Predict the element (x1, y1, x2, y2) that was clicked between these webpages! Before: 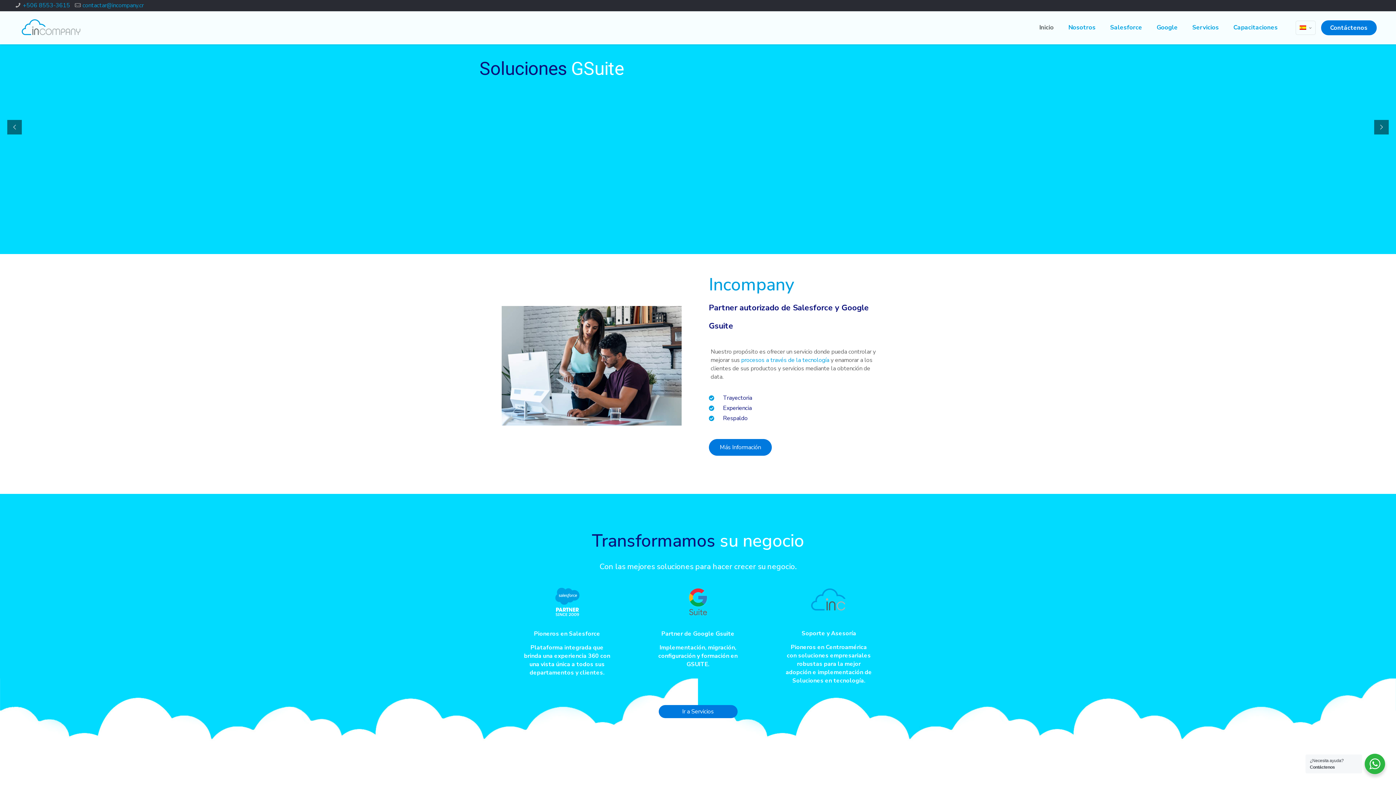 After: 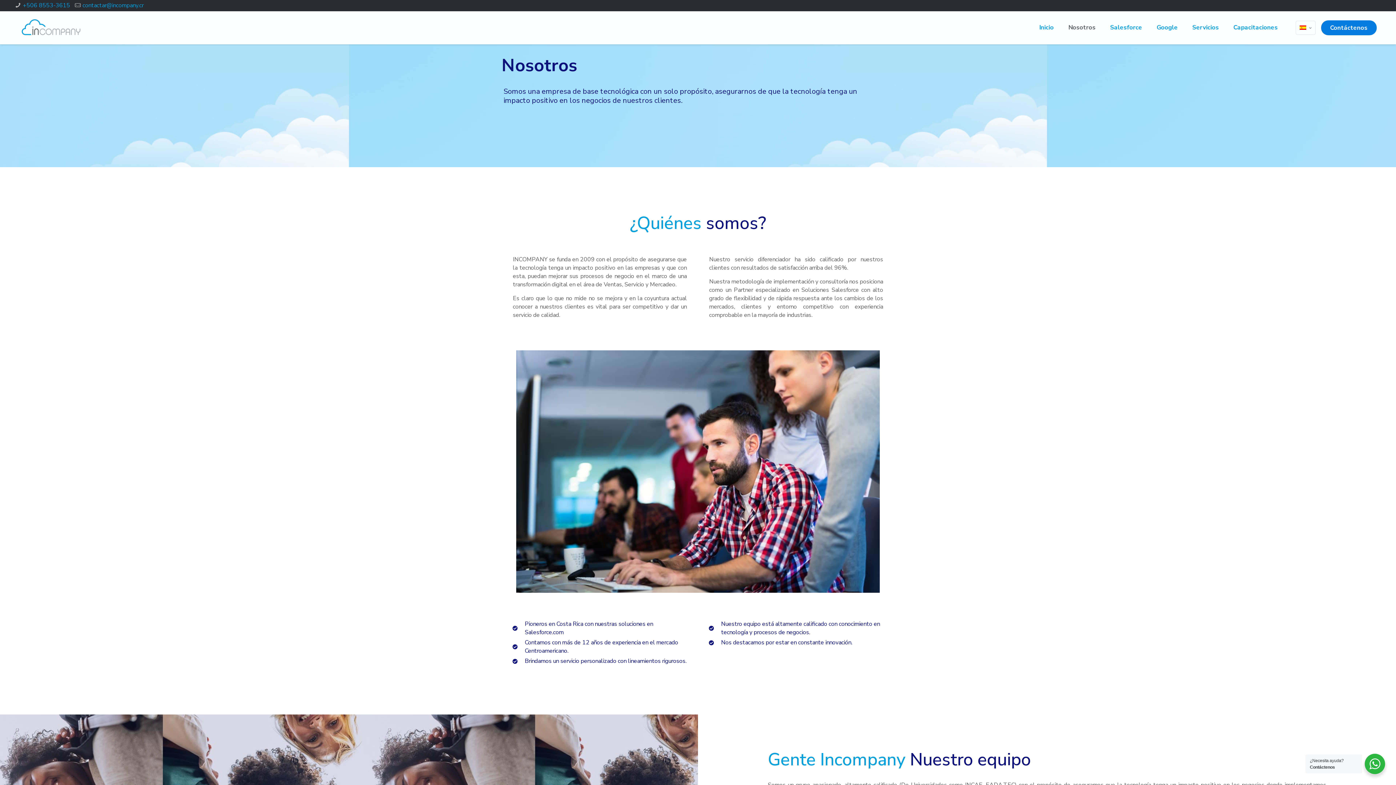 Action: label: Nosotros bbox: (1061, 11, 1103, 44)